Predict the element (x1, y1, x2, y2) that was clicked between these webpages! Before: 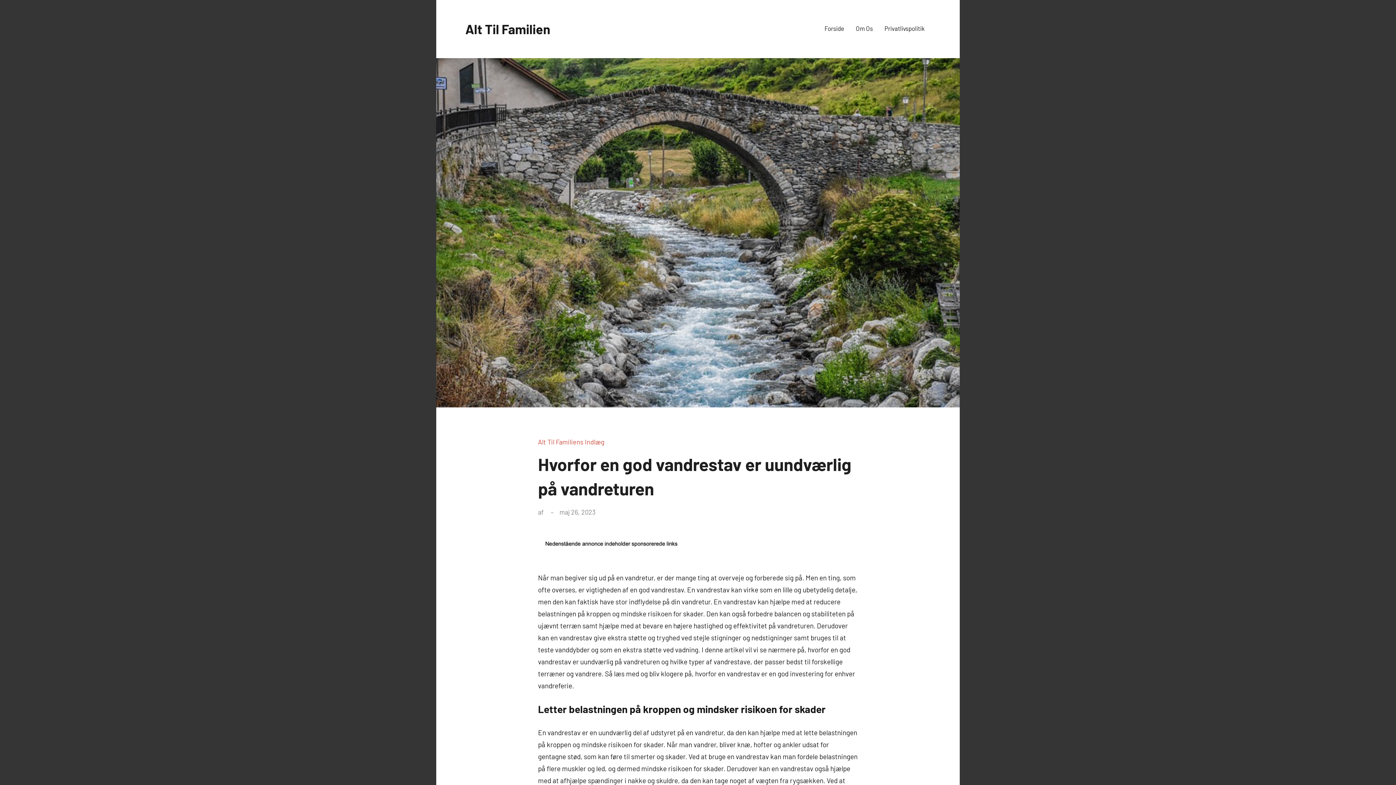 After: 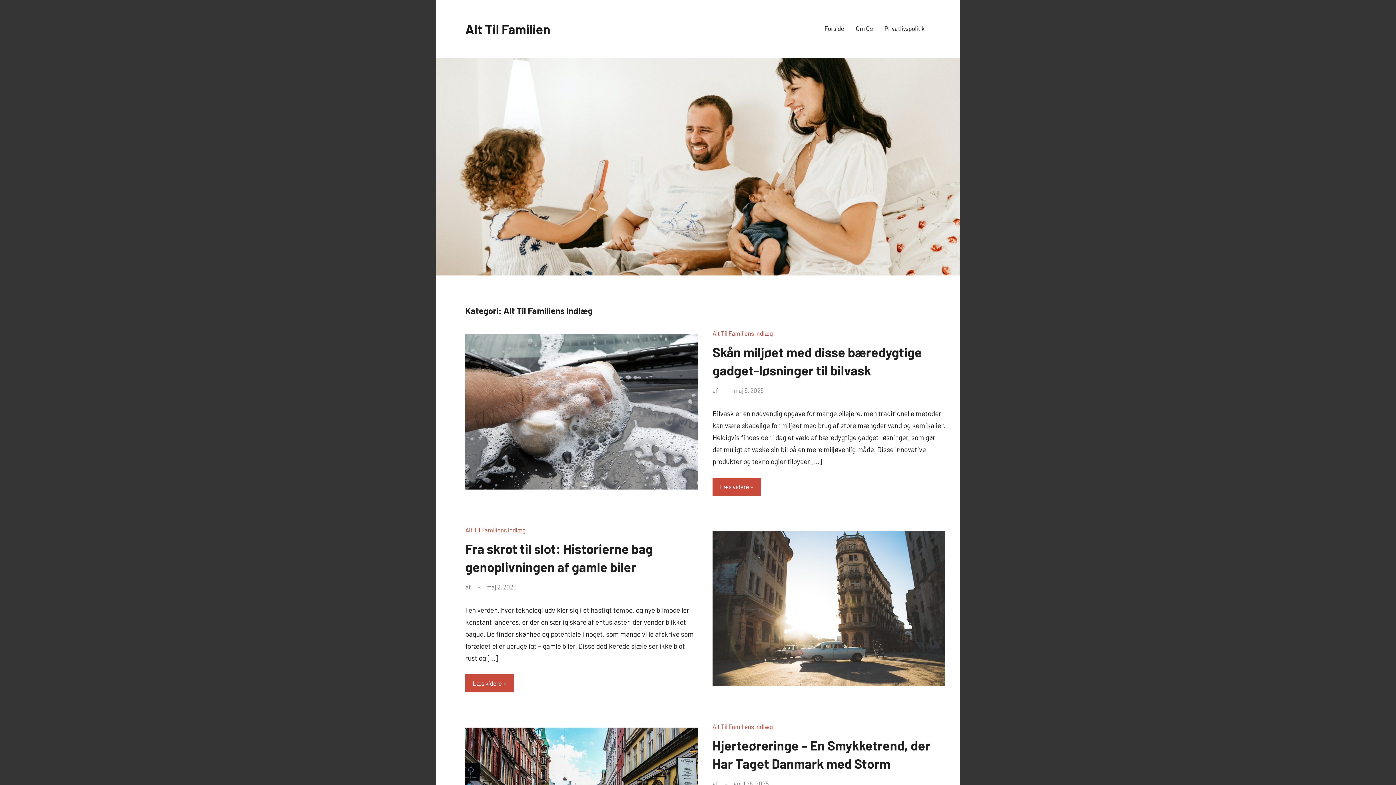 Action: bbox: (538, 438, 604, 446) label: Alt Til Familiens Indlæg